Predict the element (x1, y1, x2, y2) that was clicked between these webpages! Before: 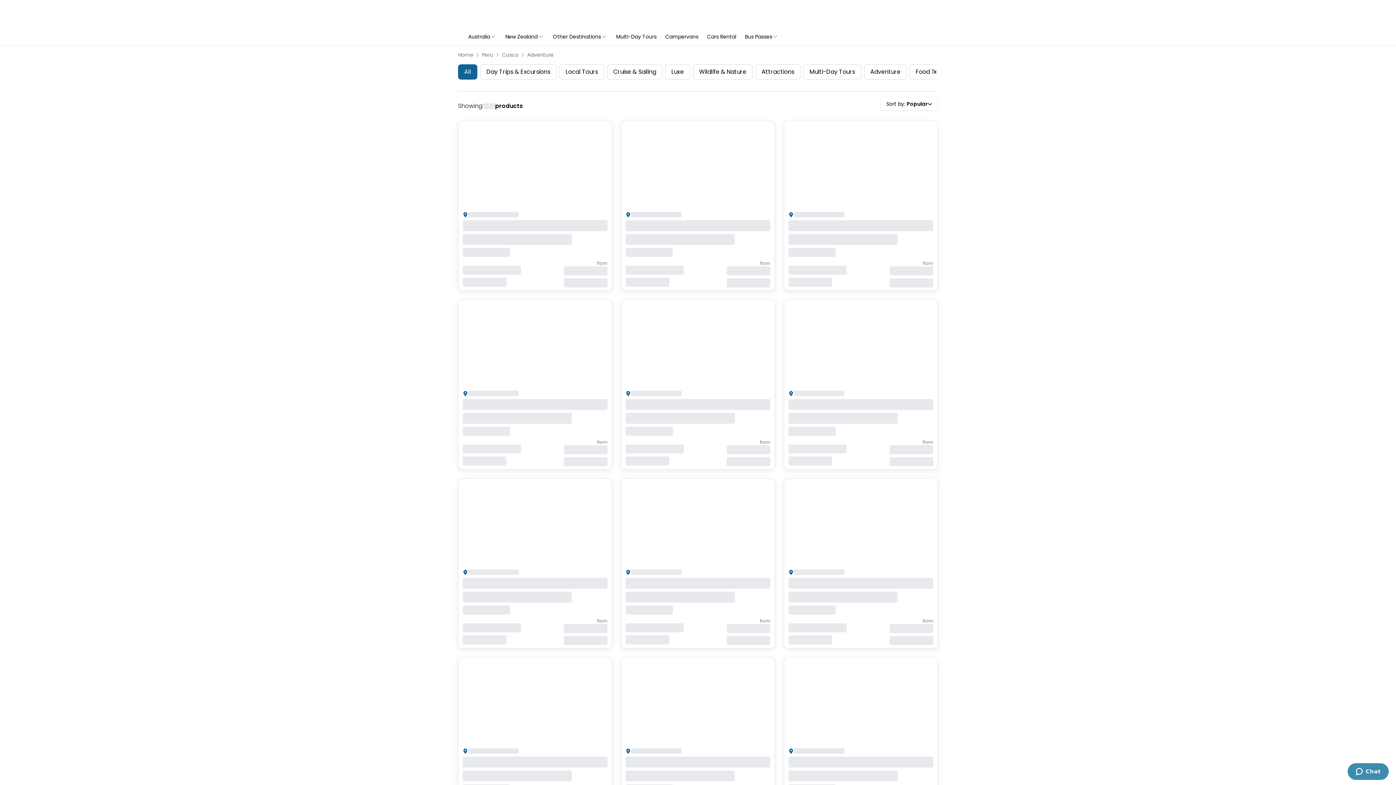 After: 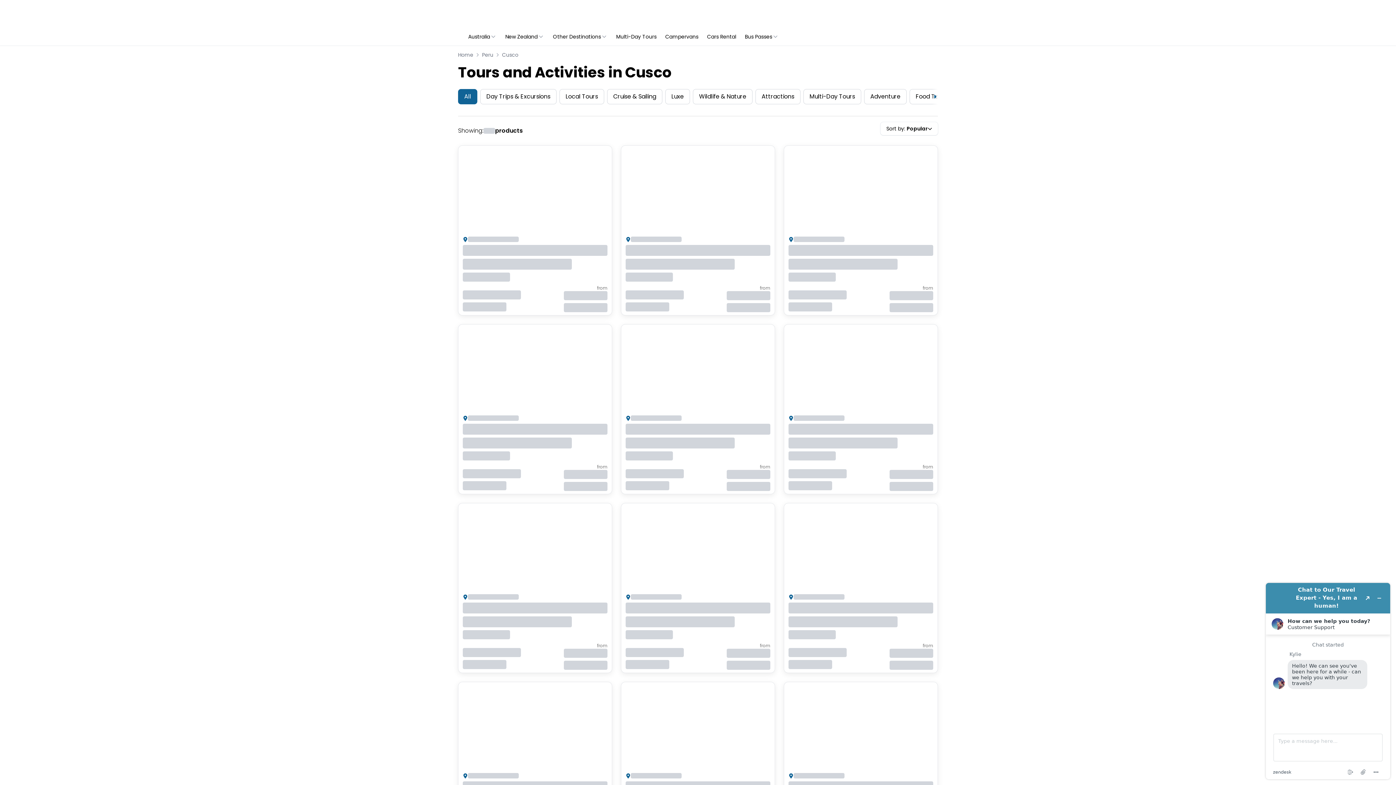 Action: label: All bbox: (458, 64, 477, 79)